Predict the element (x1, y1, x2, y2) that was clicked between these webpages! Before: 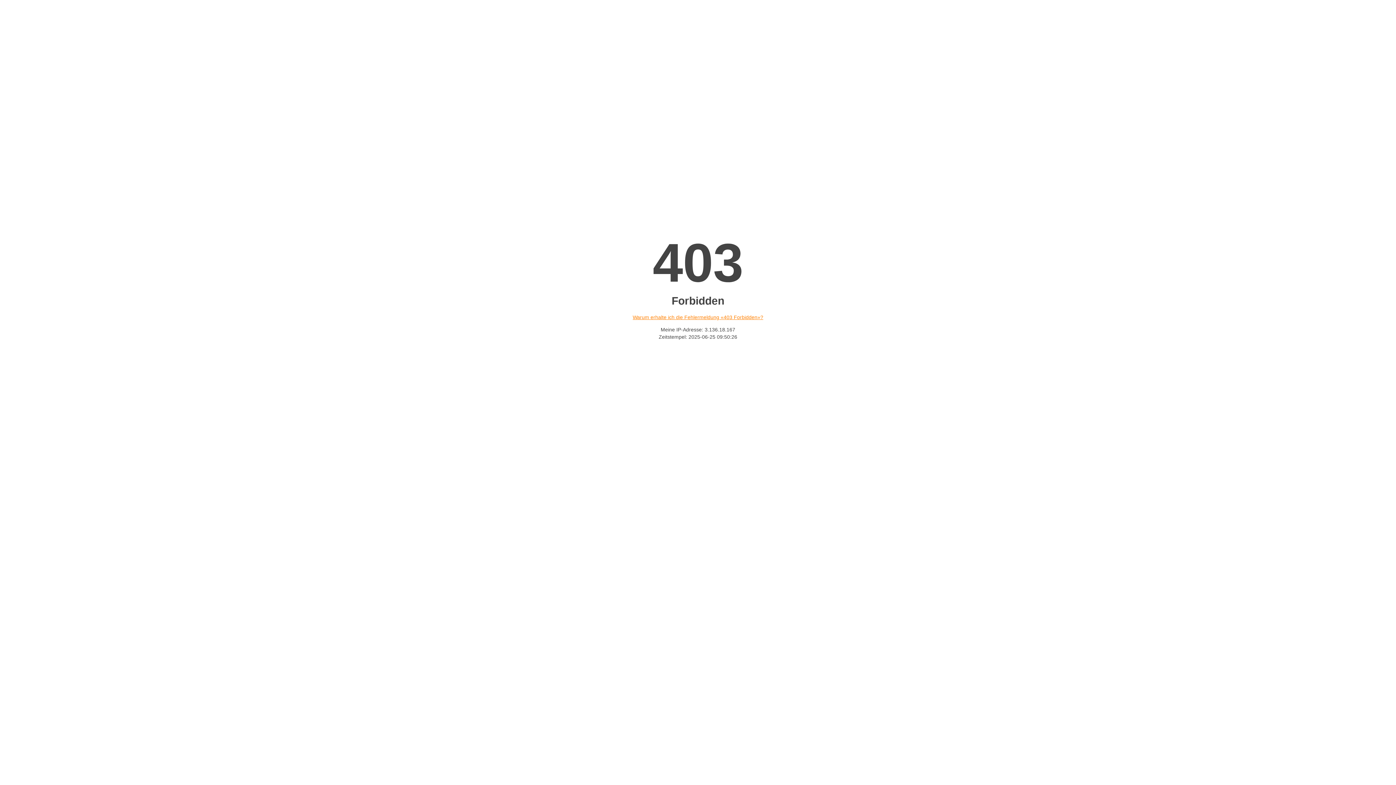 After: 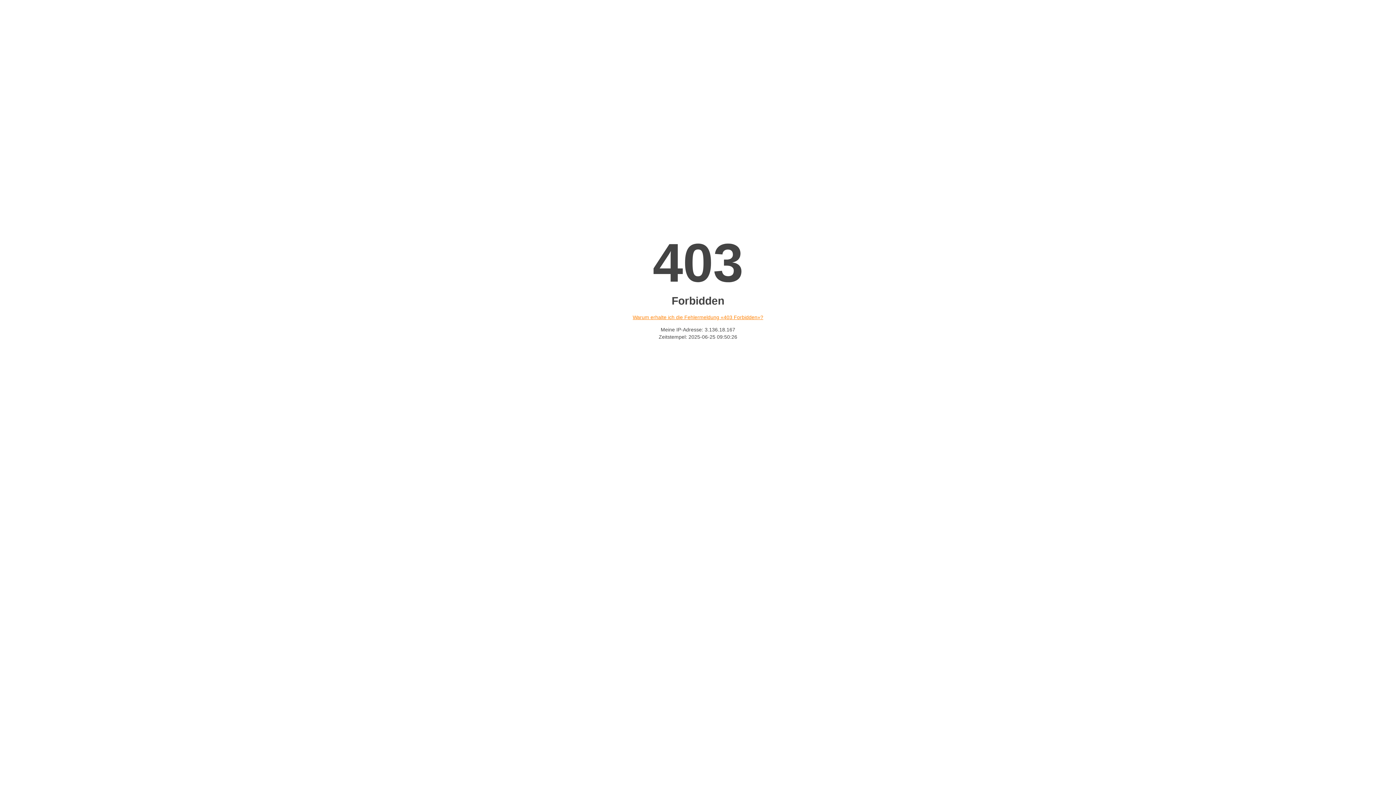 Action: label: Warum erhalte ich die Fehlermeldung «403 Forbidden»? bbox: (632, 314, 763, 320)